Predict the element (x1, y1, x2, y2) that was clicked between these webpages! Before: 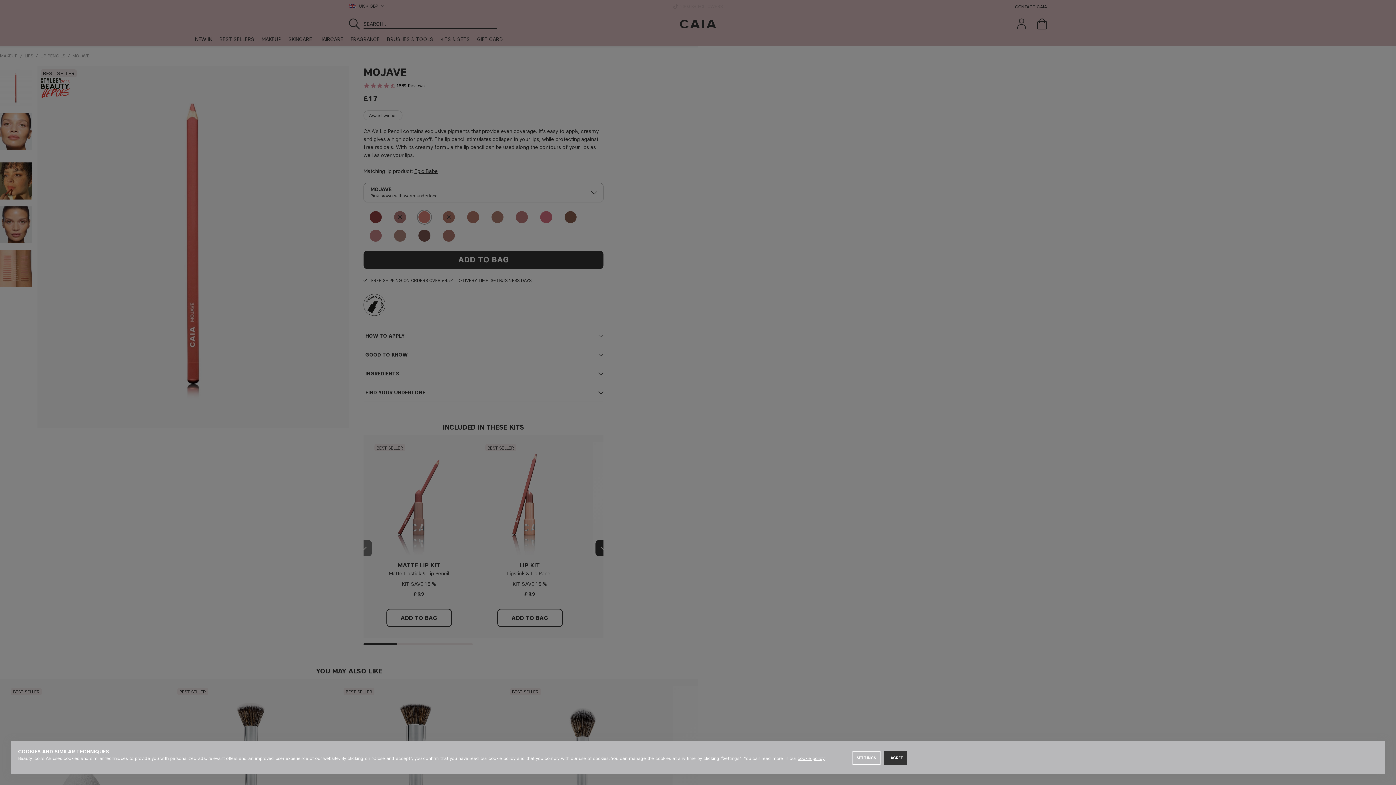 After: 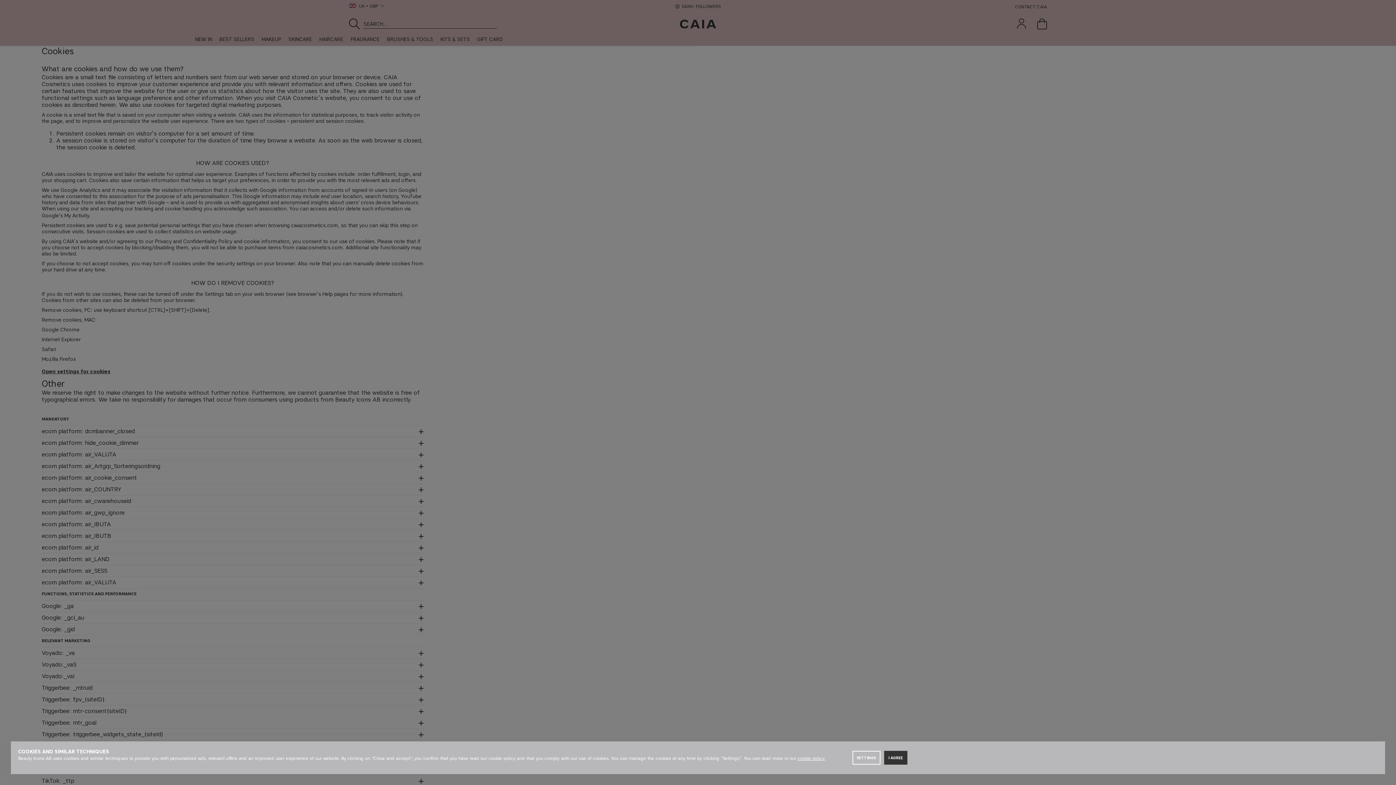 Action: bbox: (797, 756, 825, 761) label: c​ookie policy​.